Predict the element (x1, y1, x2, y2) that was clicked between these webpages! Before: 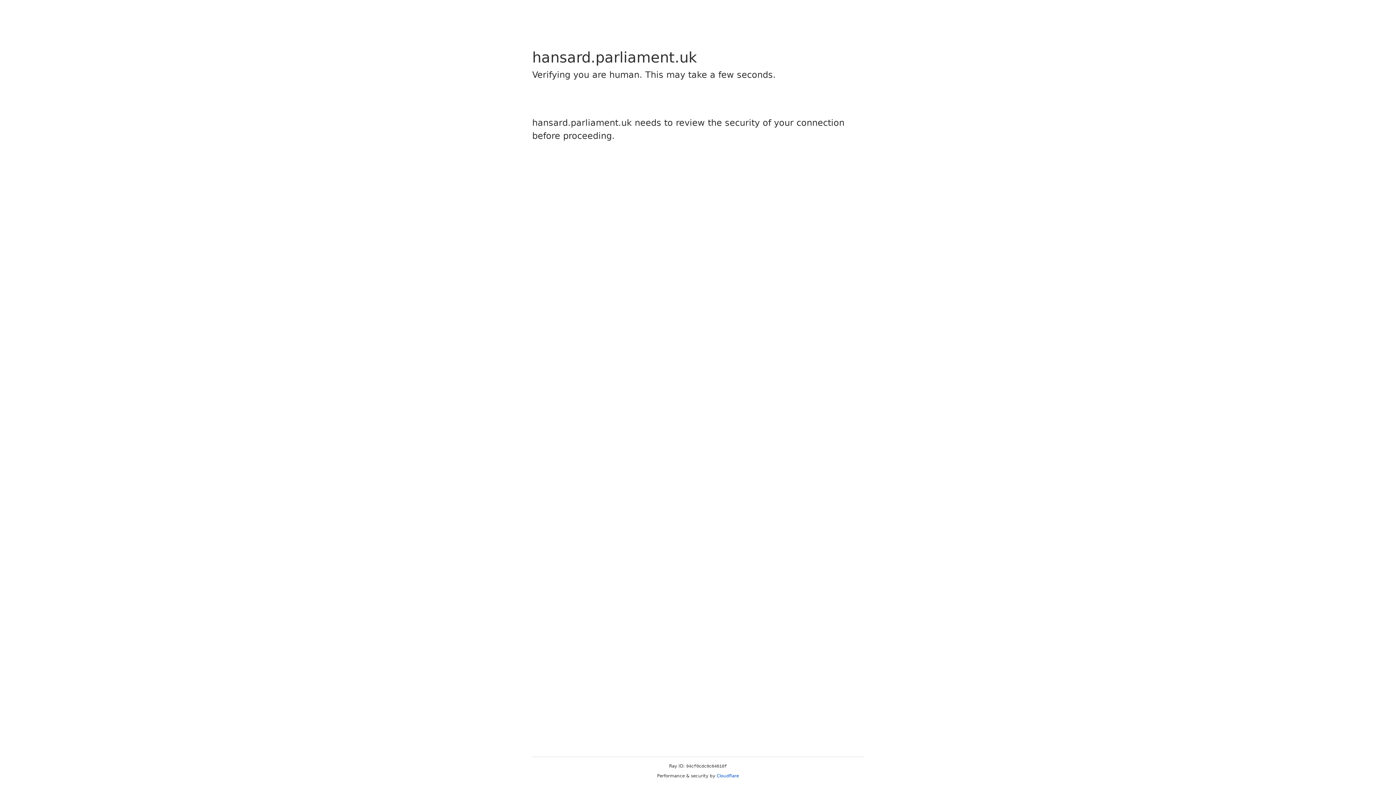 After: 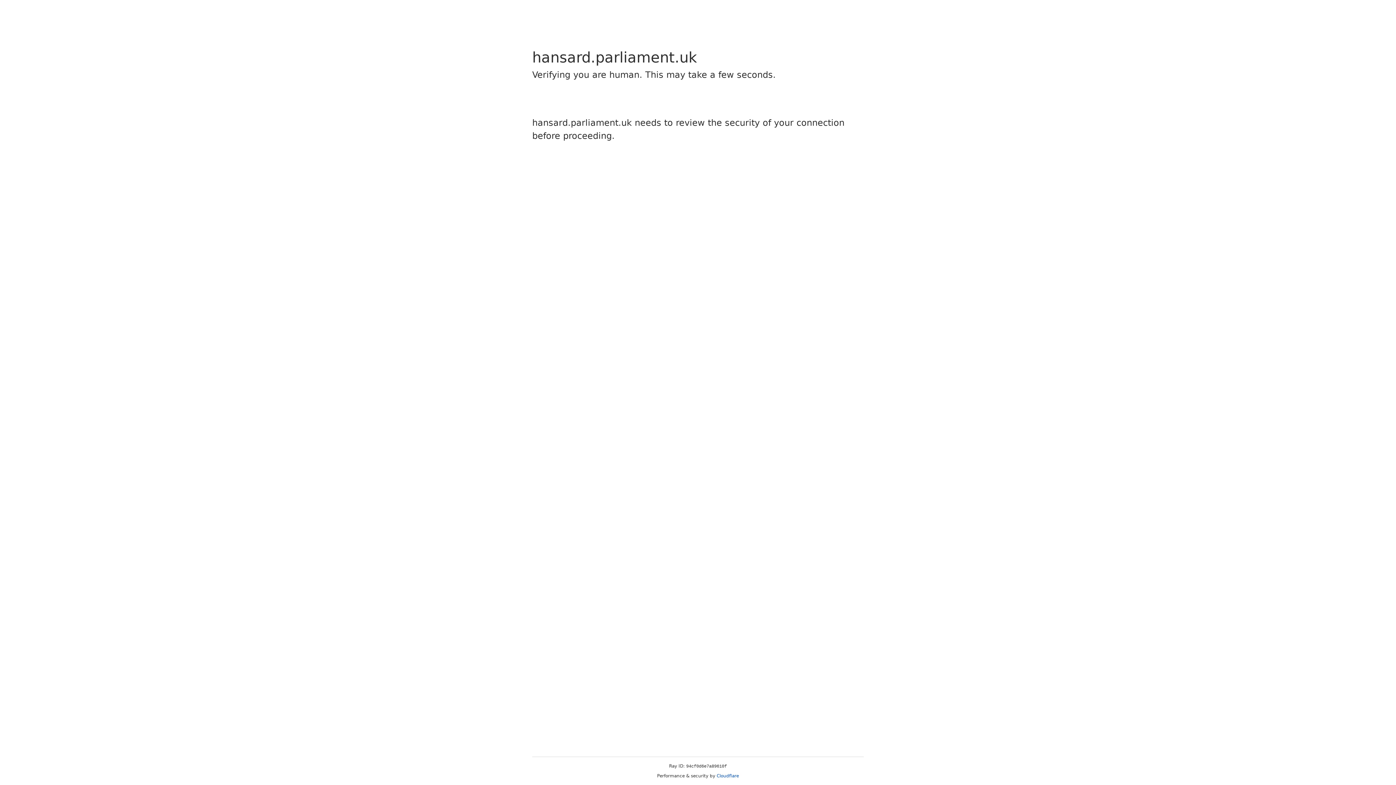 Action: bbox: (716, 773, 739, 778) label: Cloudflare